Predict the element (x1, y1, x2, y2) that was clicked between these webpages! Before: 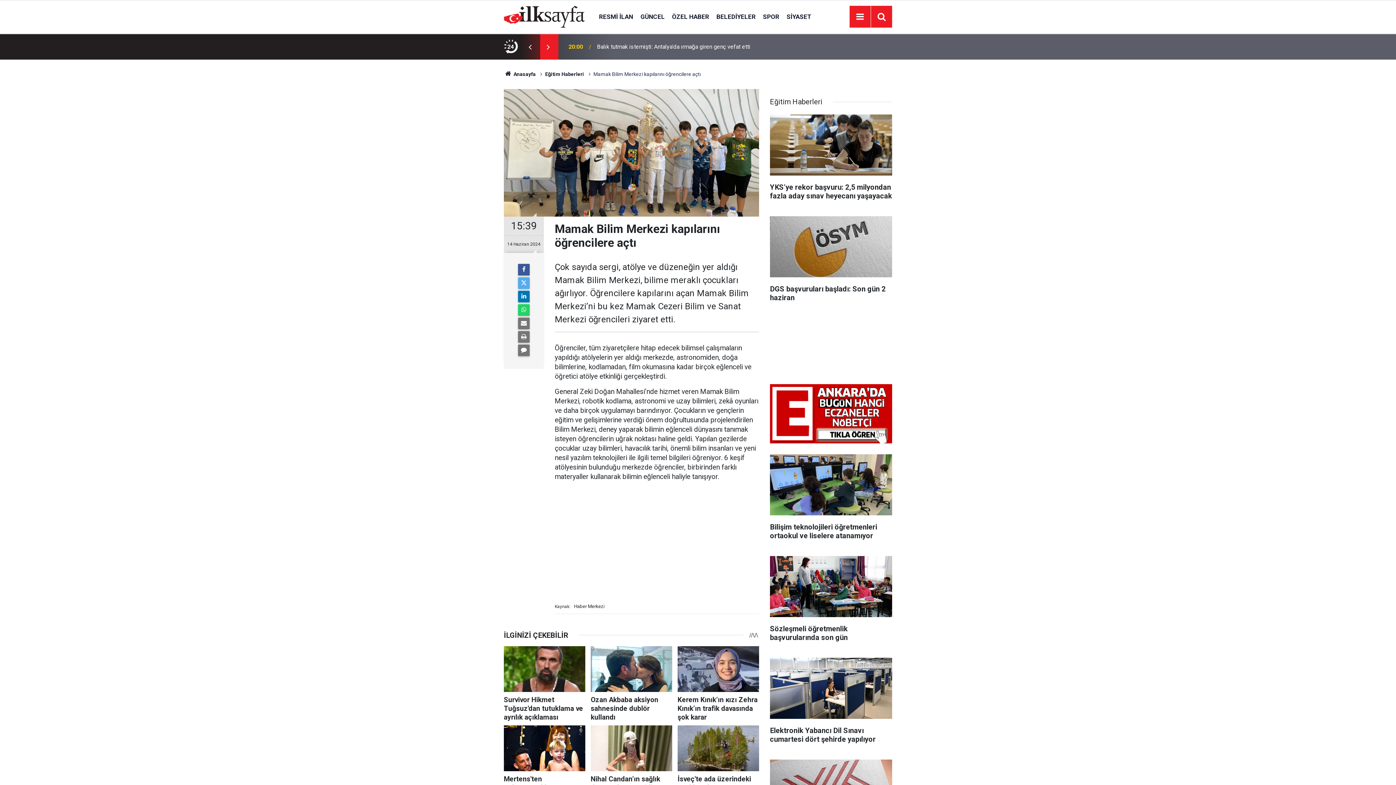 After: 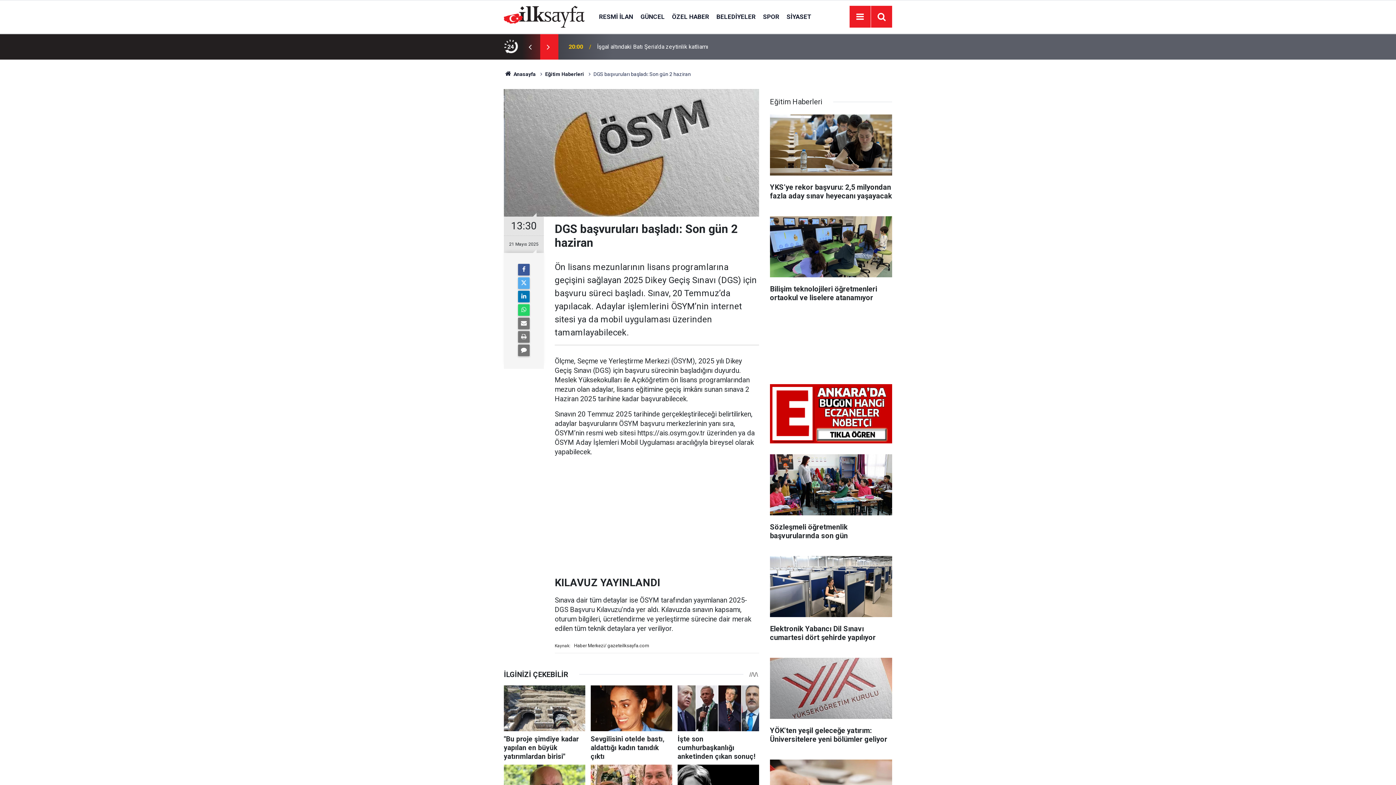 Action: label: DGS başvuruları başladı: Son gün 2 haziran bbox: (770, 216, 892, 309)